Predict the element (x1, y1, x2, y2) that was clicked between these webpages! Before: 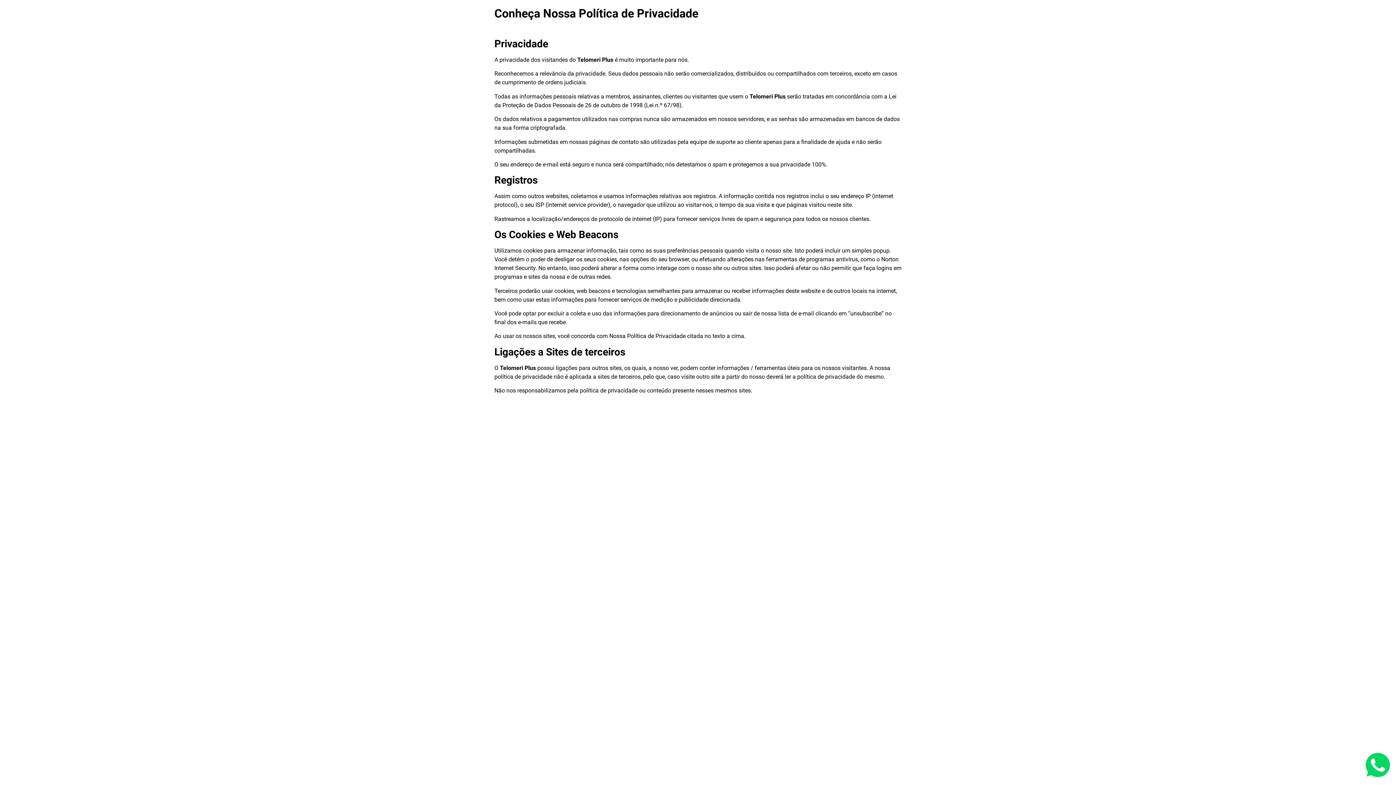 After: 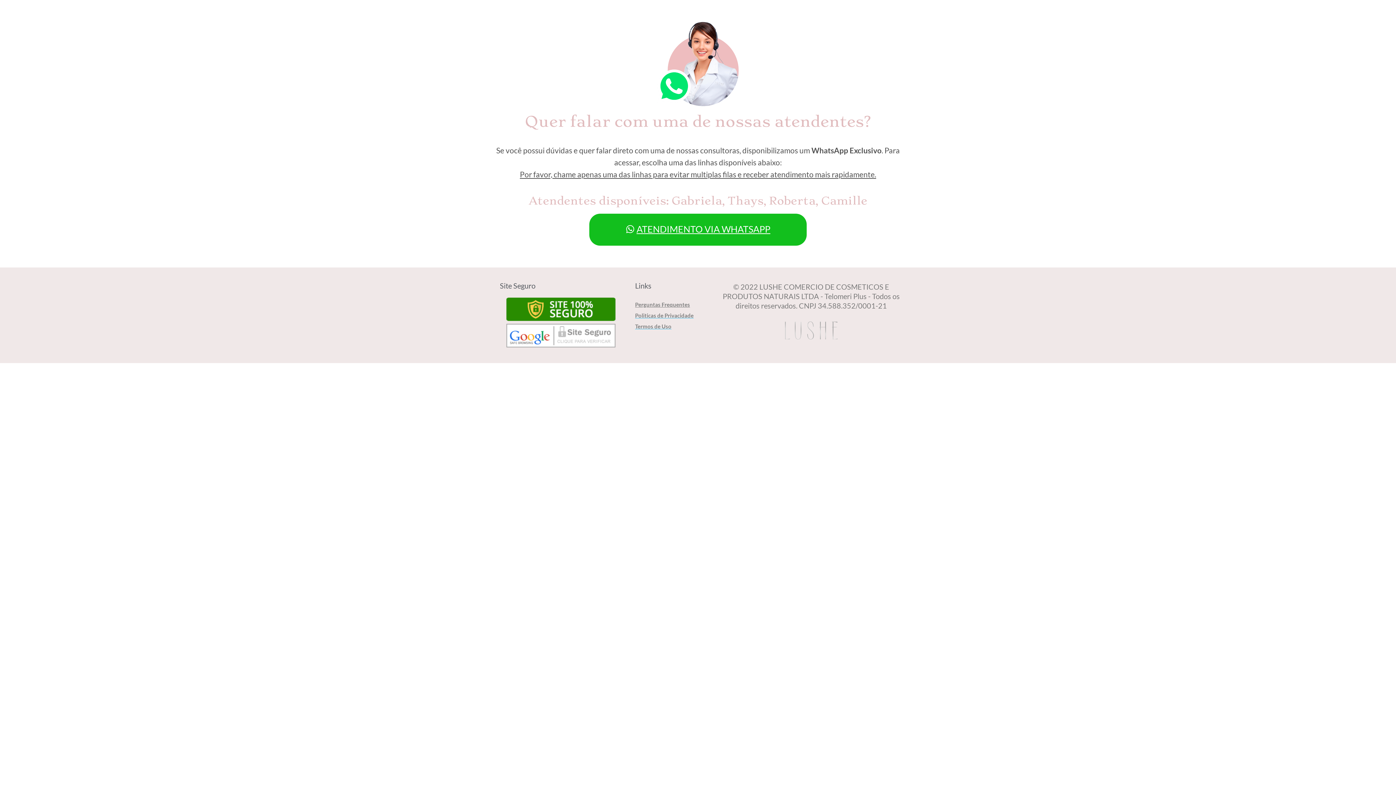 Action: bbox: (1363, 776, 1392, 781)